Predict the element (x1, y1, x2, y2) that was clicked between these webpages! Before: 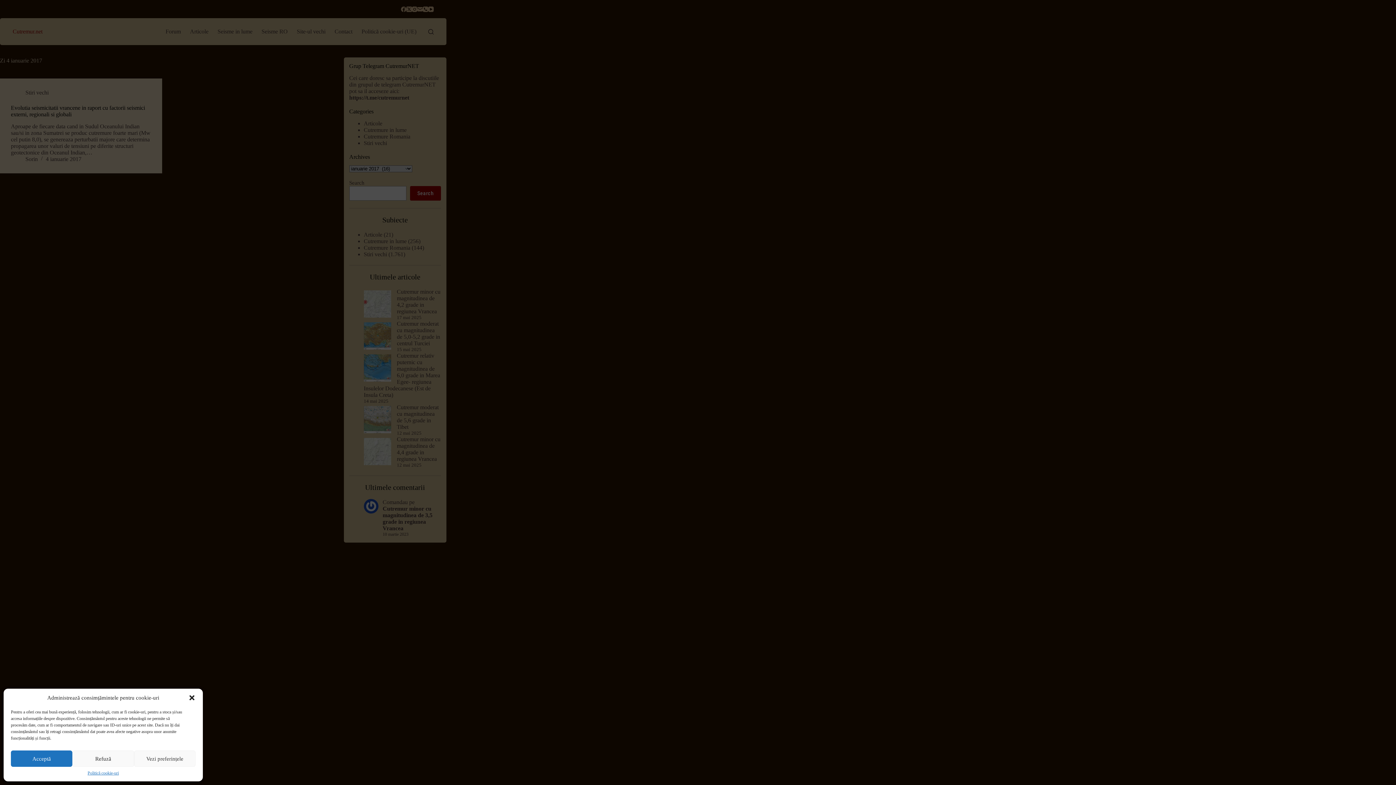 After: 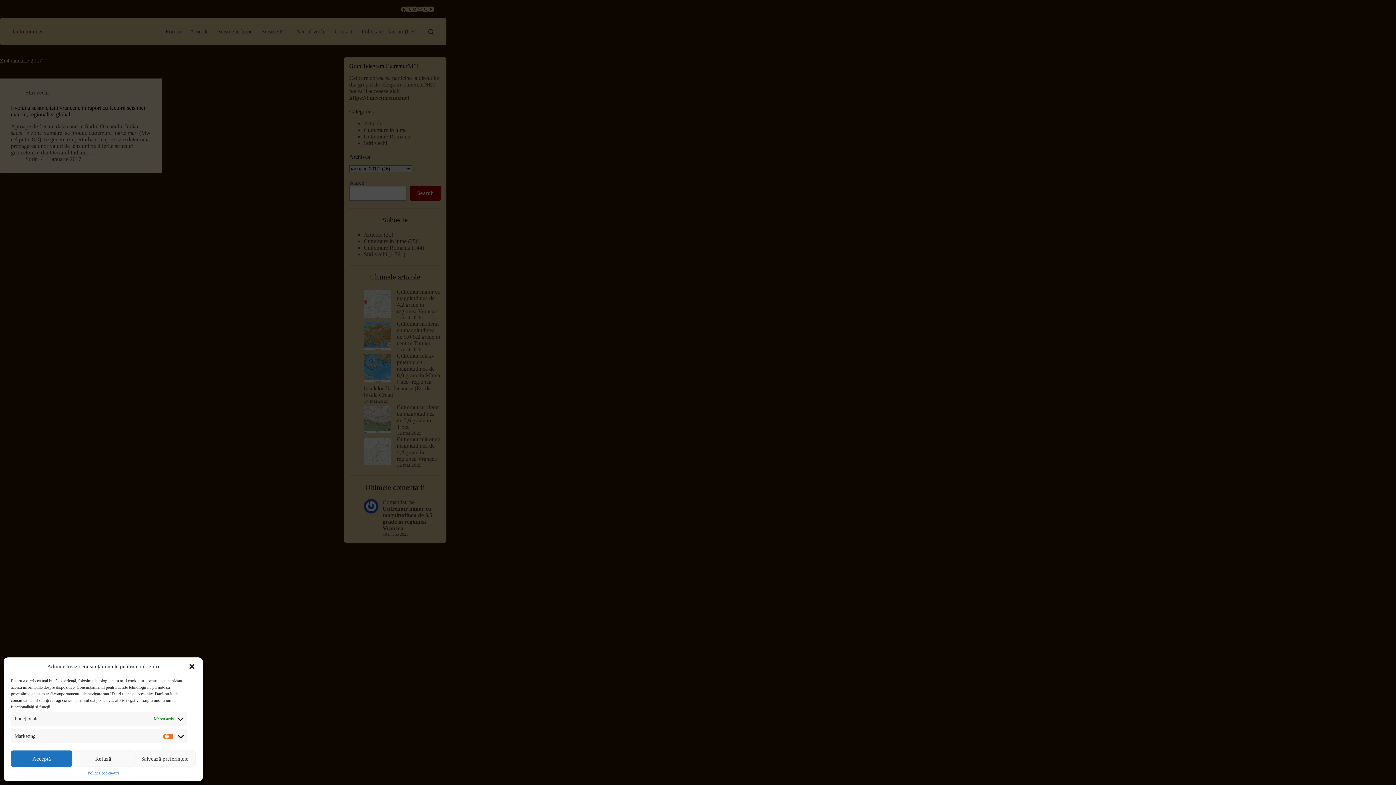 Action: label: Vezi preferințele bbox: (134, 750, 195, 767)